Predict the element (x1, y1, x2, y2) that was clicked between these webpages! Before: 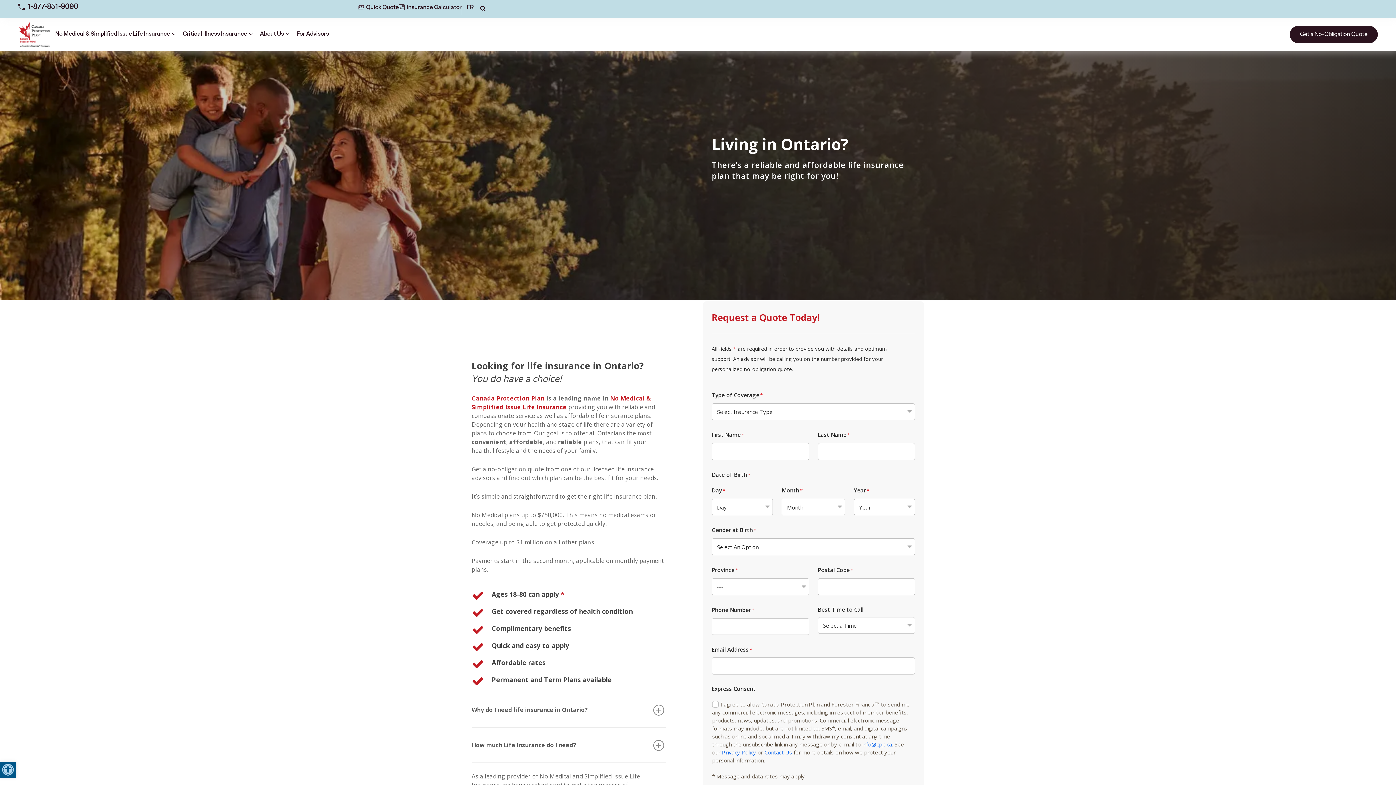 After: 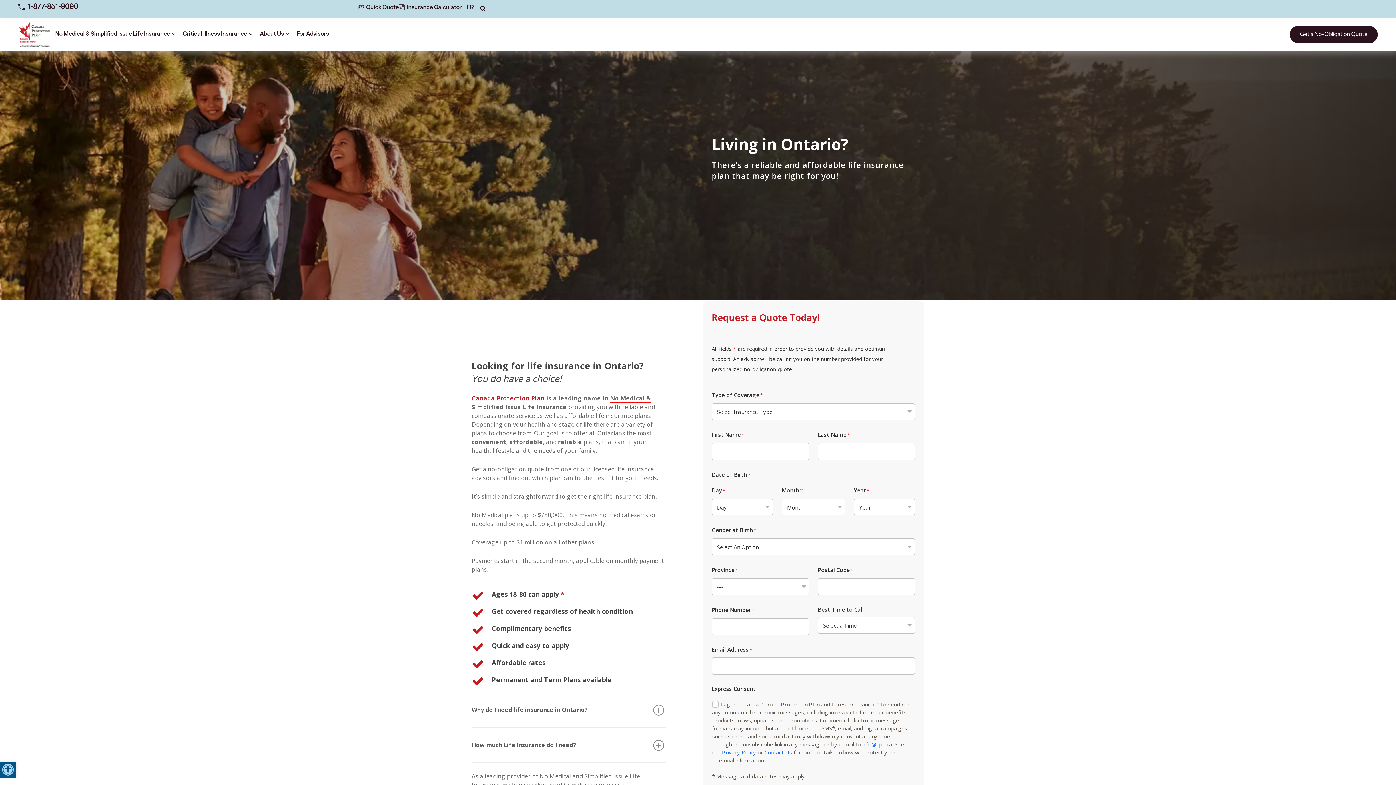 Action: bbox: (471, 394, 651, 411) label: No Medical & Simplified Issue Life Insurance